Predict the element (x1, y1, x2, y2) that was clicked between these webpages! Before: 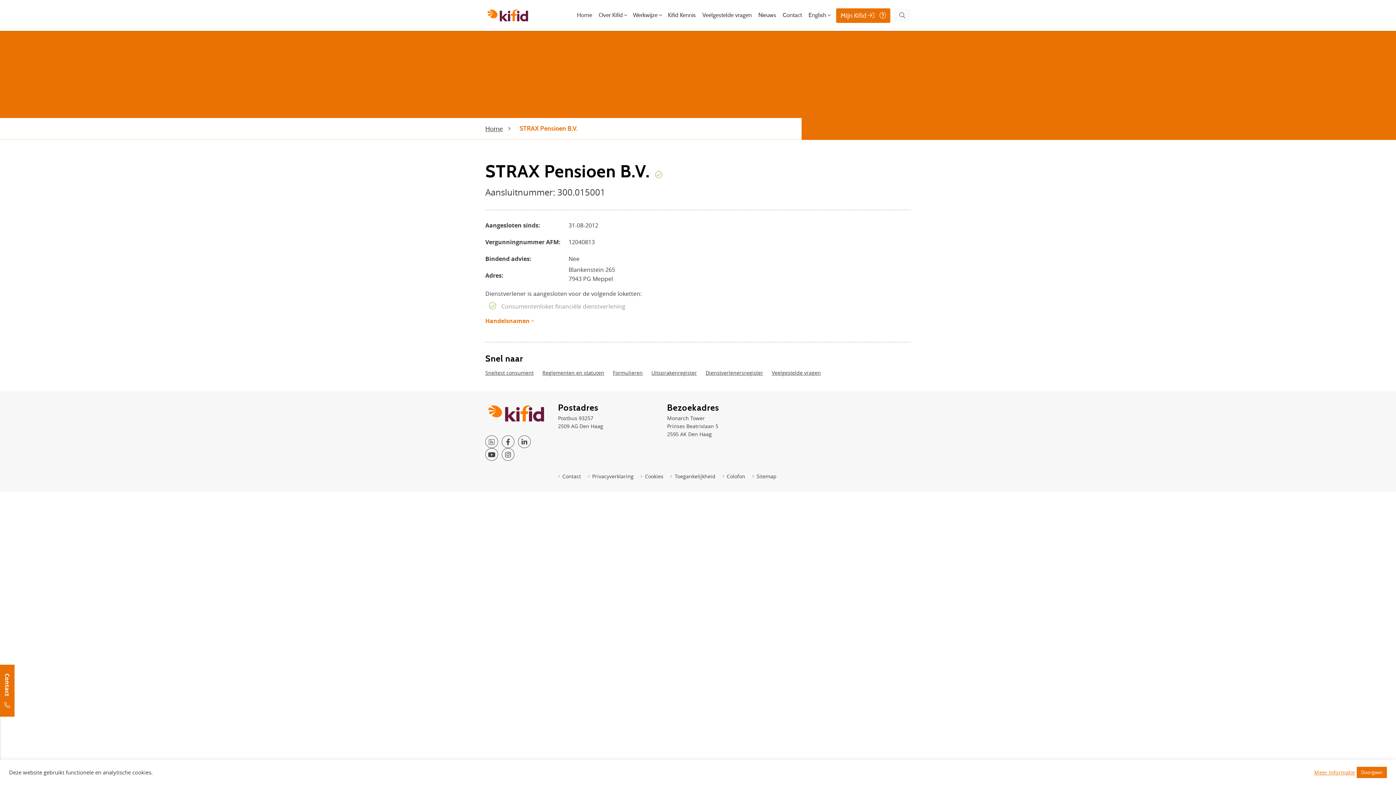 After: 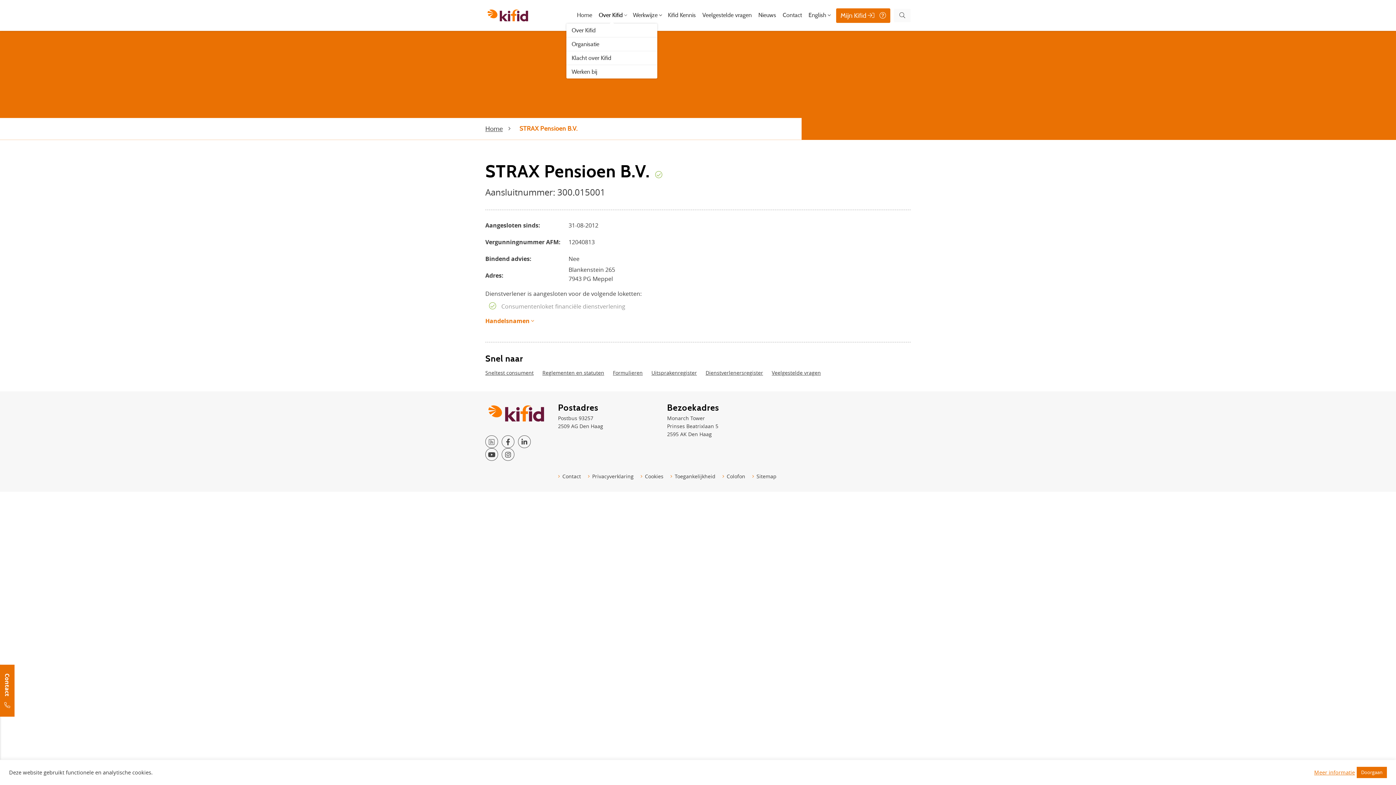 Action: label: Over Kifid bbox: (596, 7, 625, 23)